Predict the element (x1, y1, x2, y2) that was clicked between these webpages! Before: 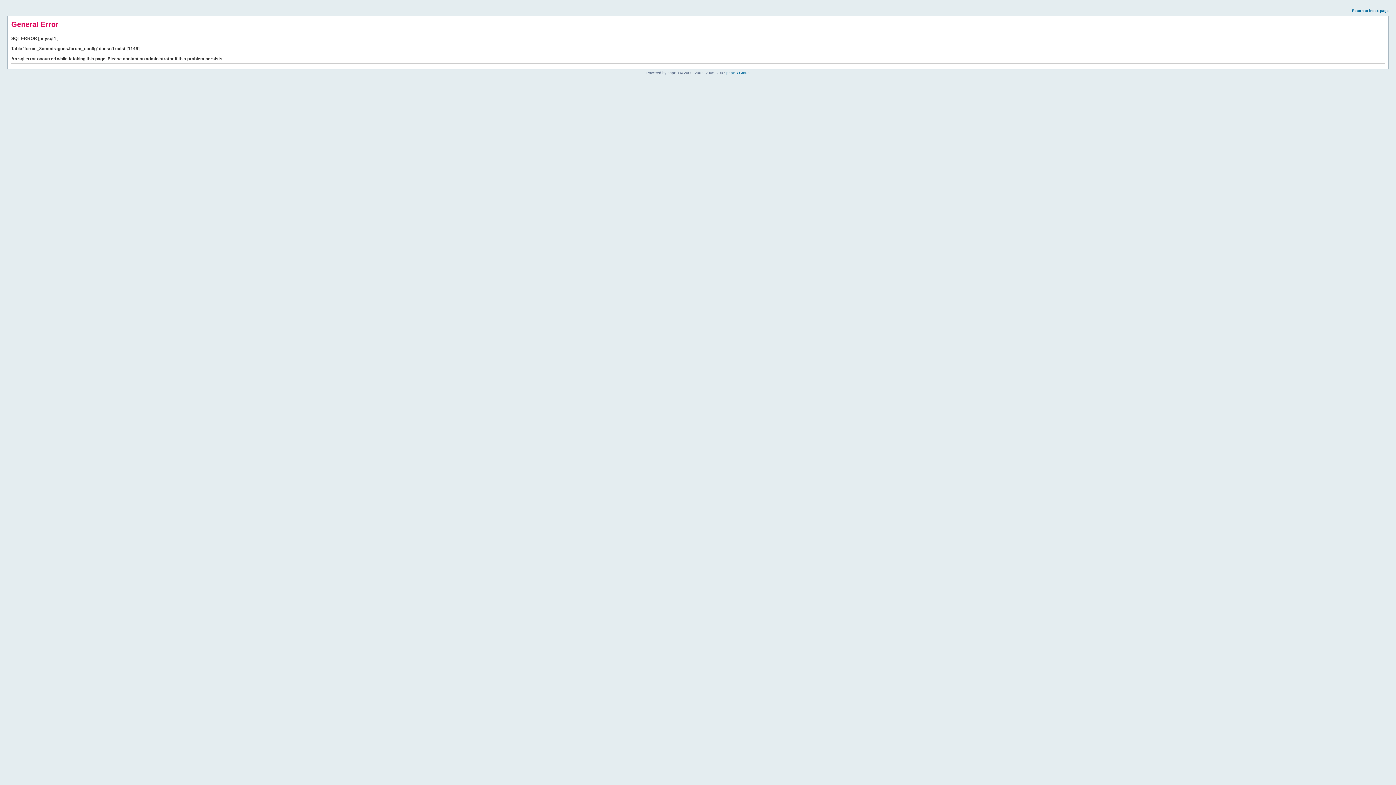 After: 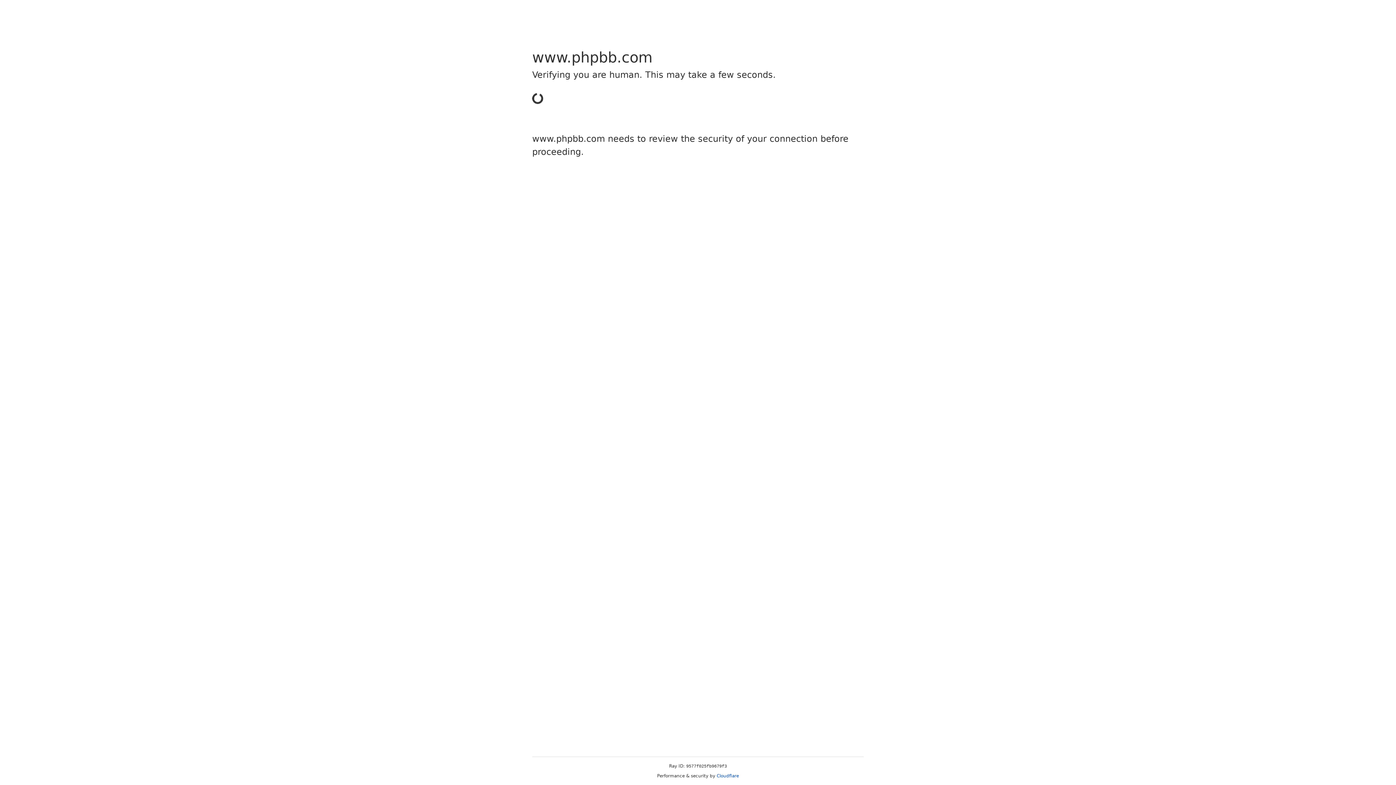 Action: label: phpBB Group bbox: (726, 70, 749, 74)